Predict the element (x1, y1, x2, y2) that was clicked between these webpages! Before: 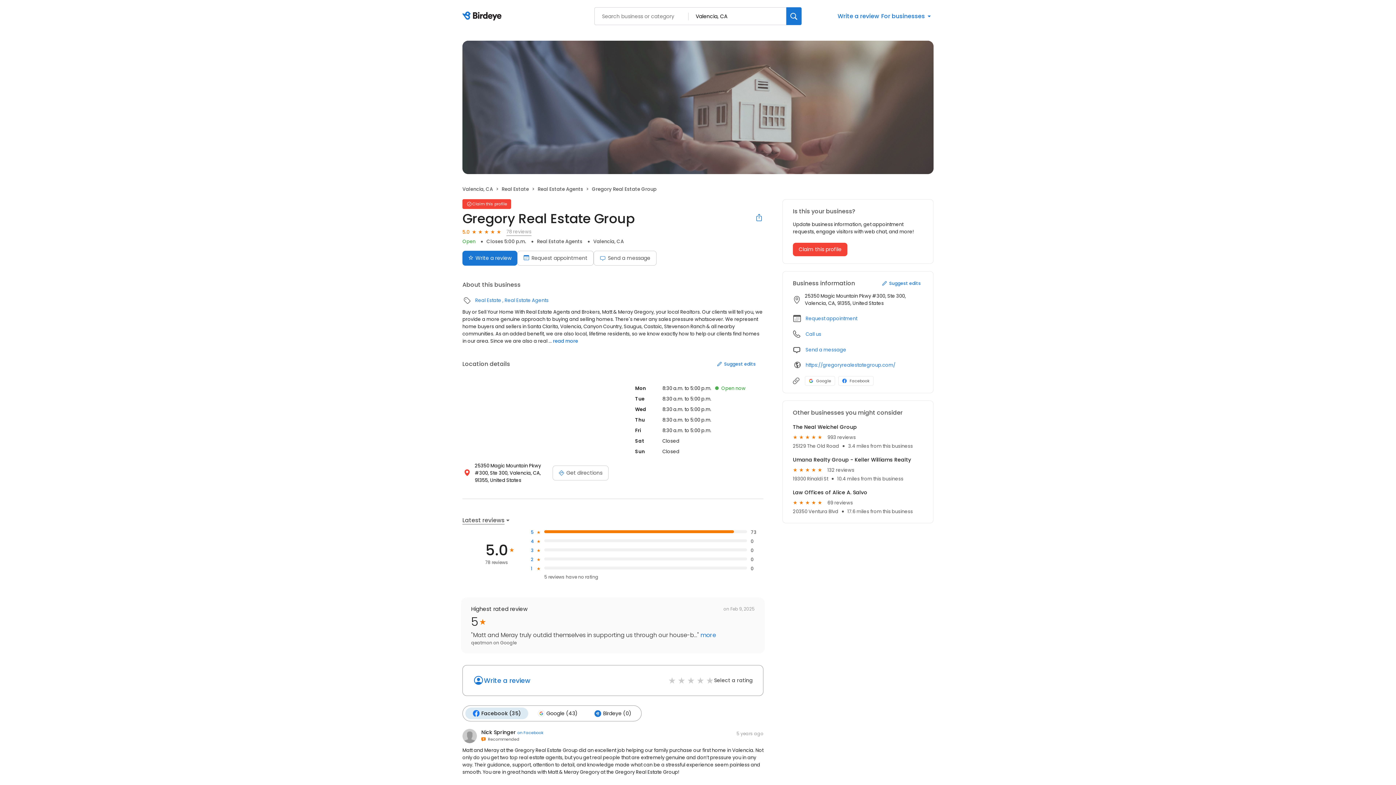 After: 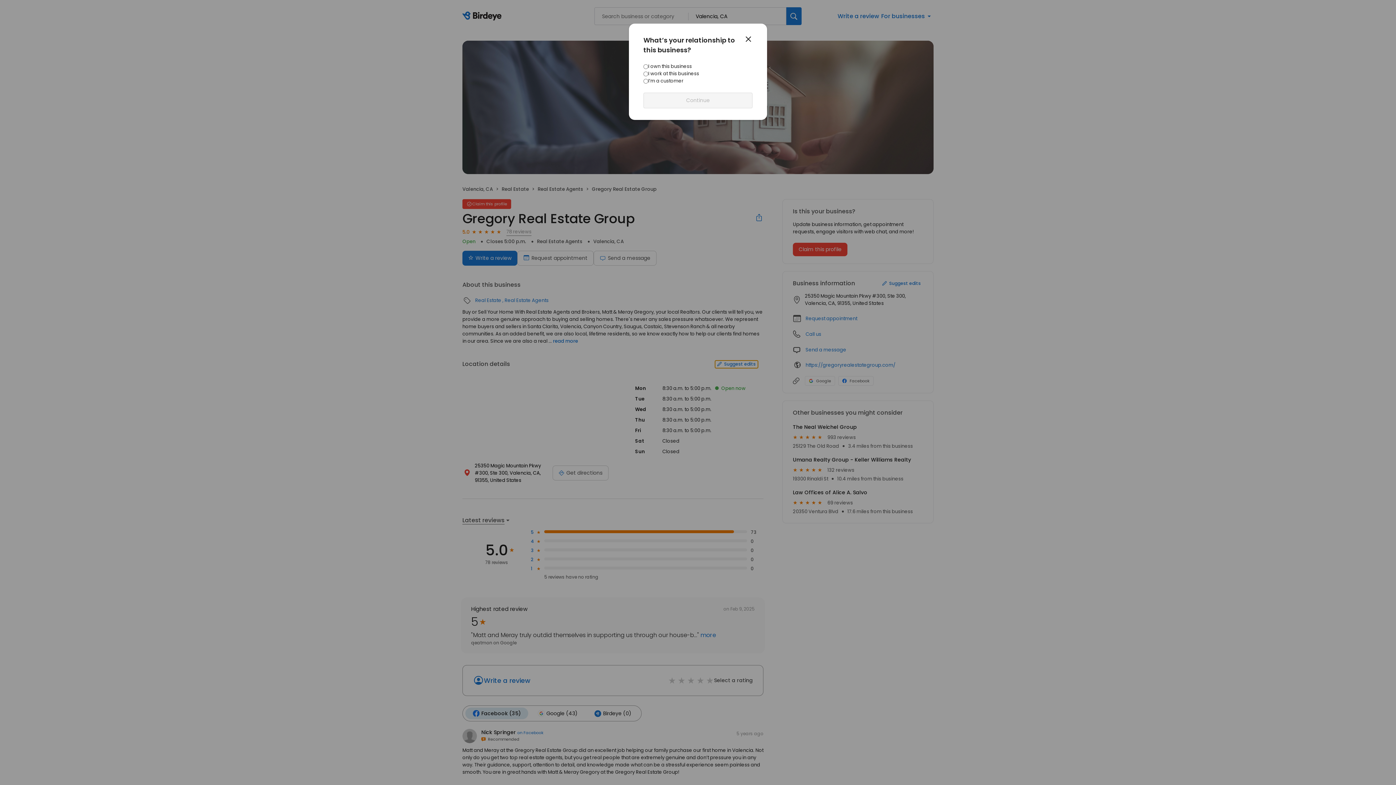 Action: bbox: (715, 360, 758, 368) label: Suggest edits